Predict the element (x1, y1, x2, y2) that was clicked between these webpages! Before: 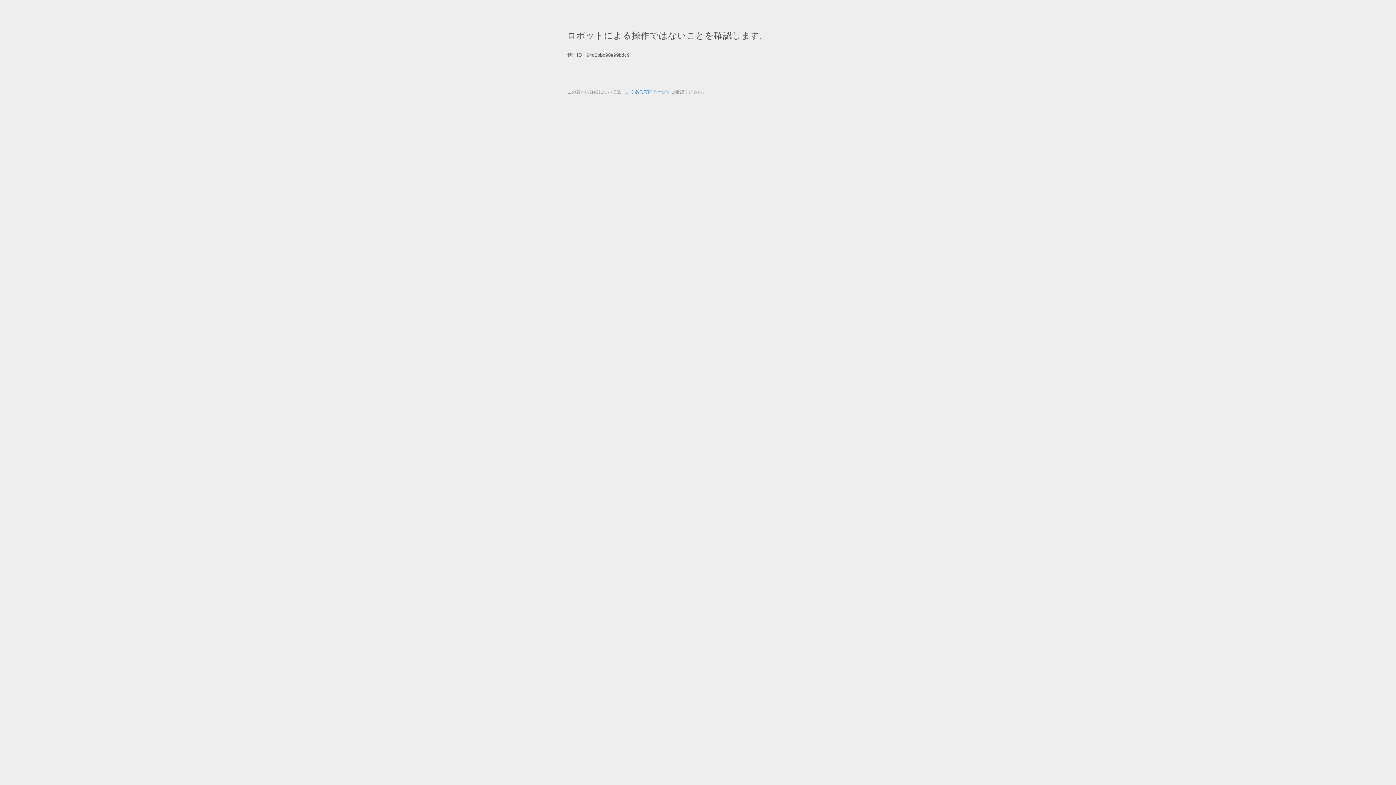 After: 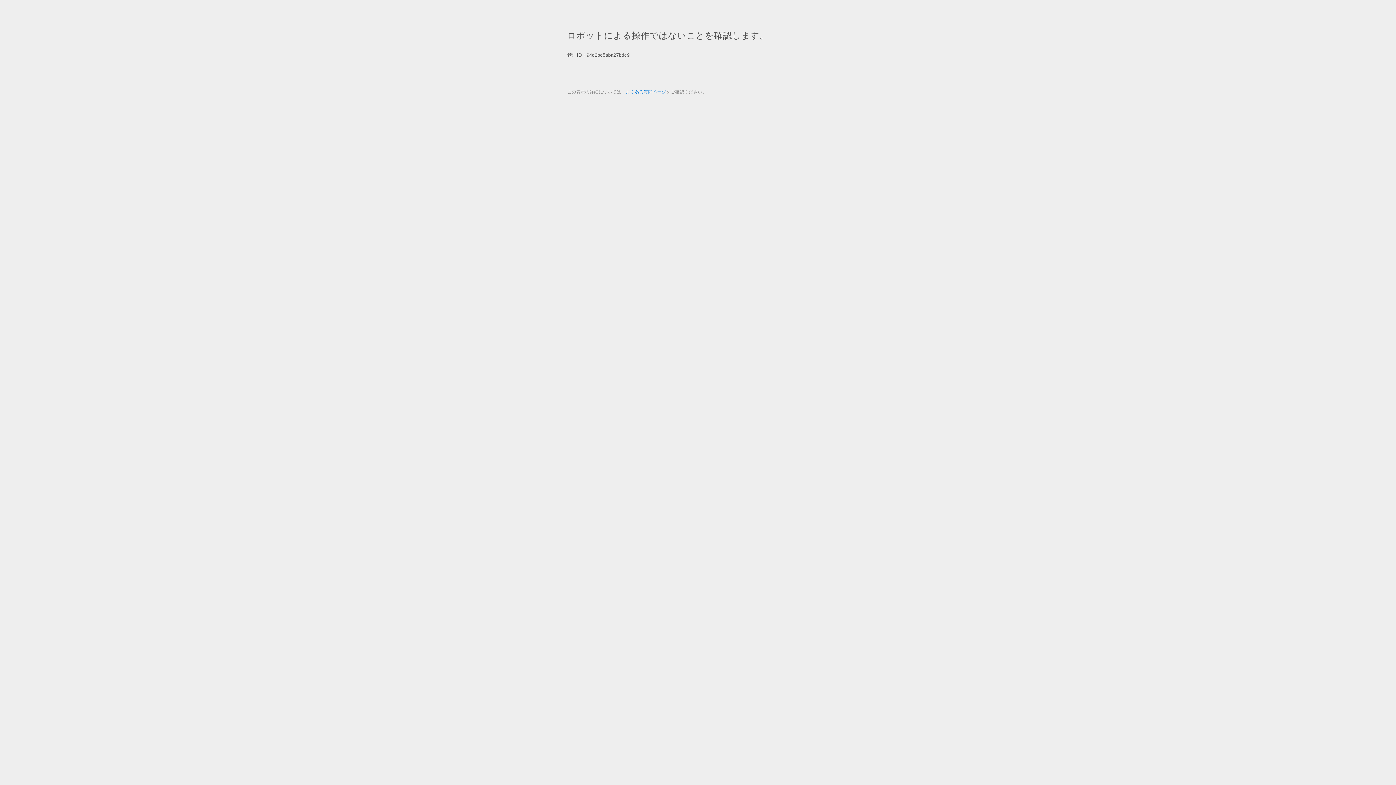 Action: bbox: (625, 89, 666, 94) label: よくある質問ページ